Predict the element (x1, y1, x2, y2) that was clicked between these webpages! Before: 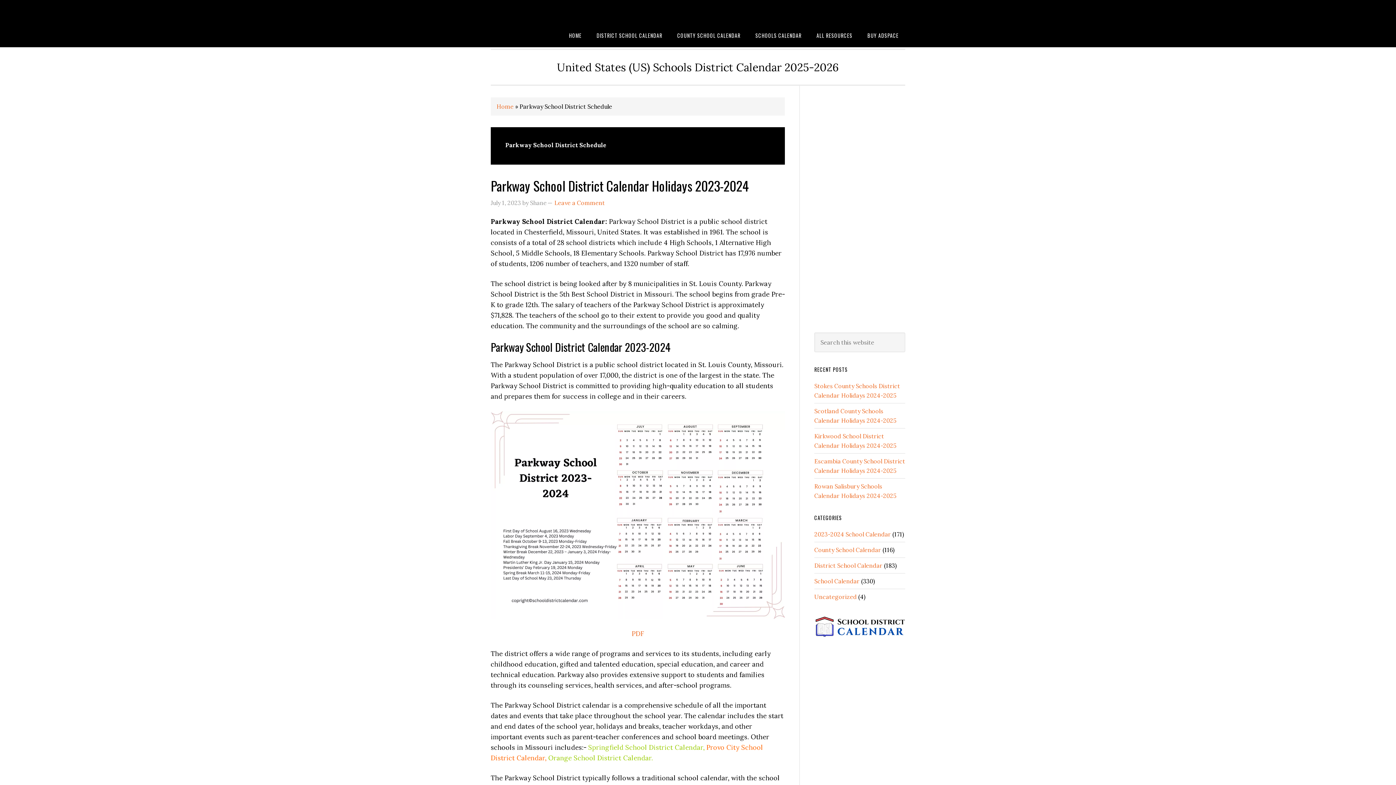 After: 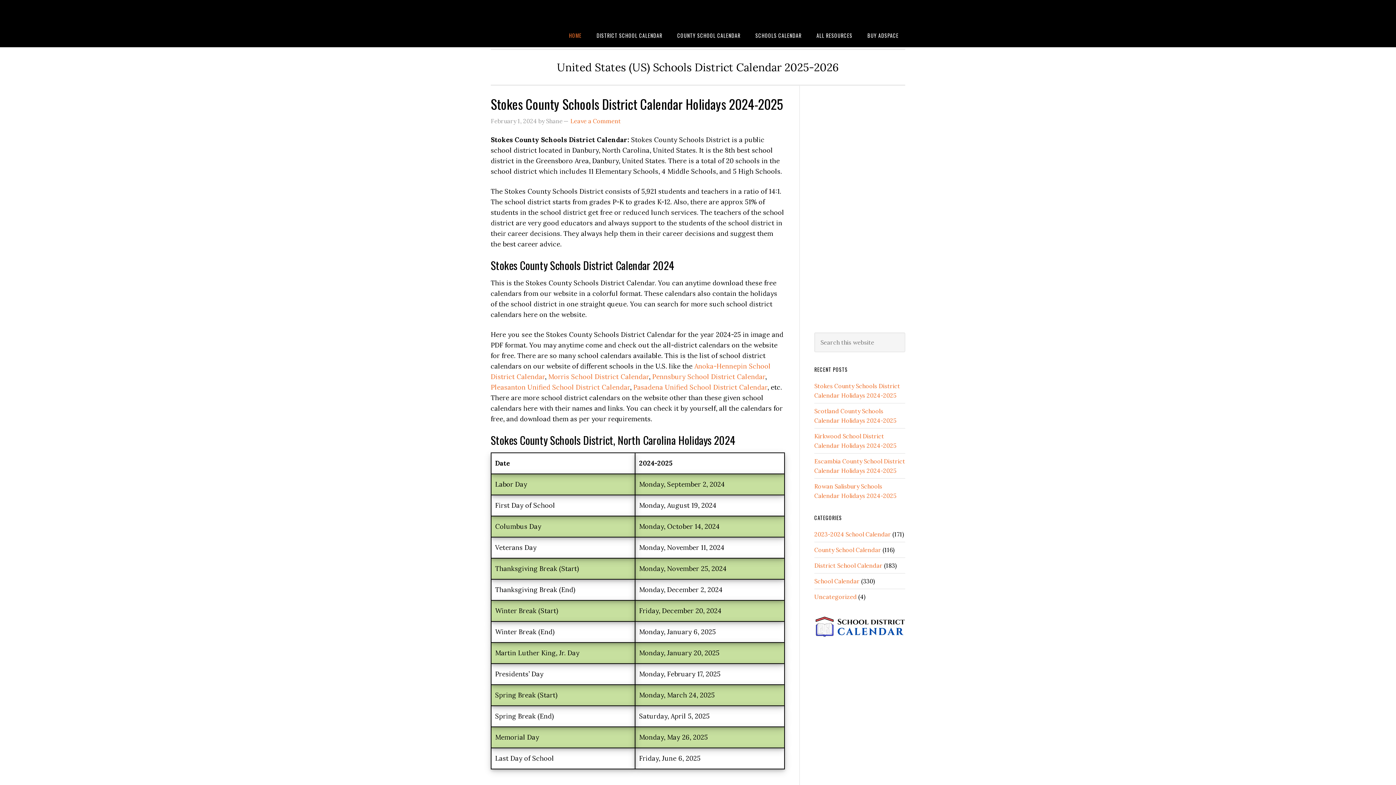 Action: bbox: (490, 0, 607, 23) label: SCHOOL DISTRICT CALENDAR